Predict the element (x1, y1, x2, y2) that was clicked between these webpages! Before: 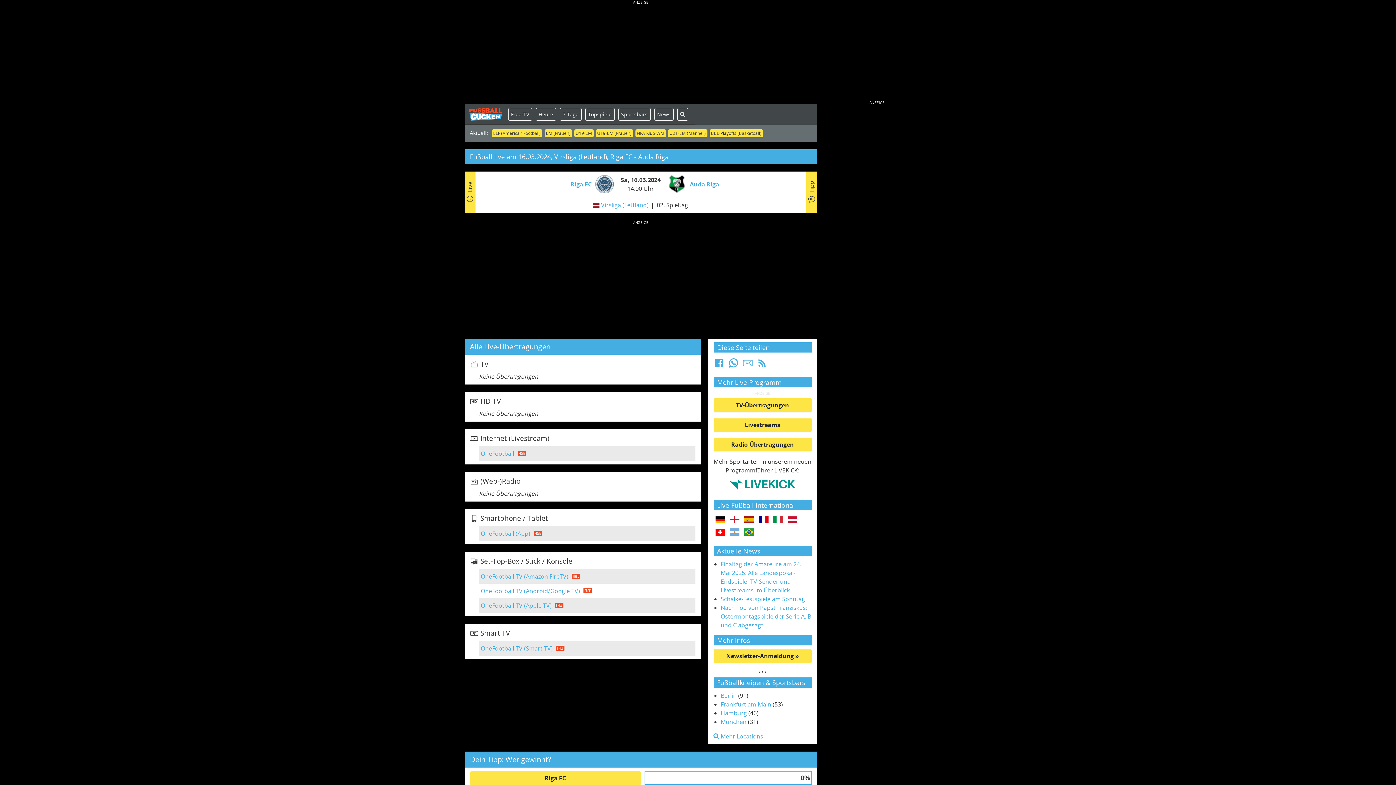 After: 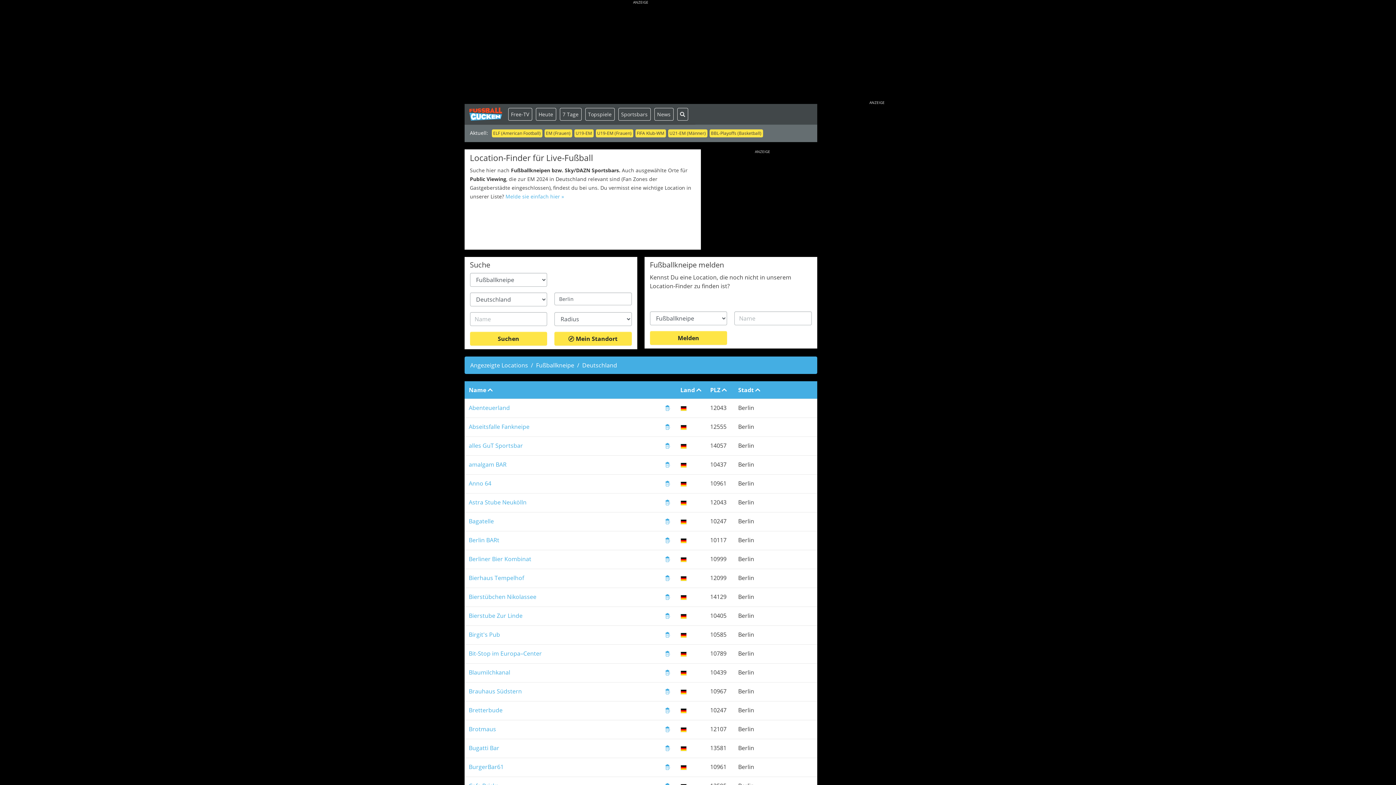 Action: bbox: (720, 692, 736, 700) label: Berlin